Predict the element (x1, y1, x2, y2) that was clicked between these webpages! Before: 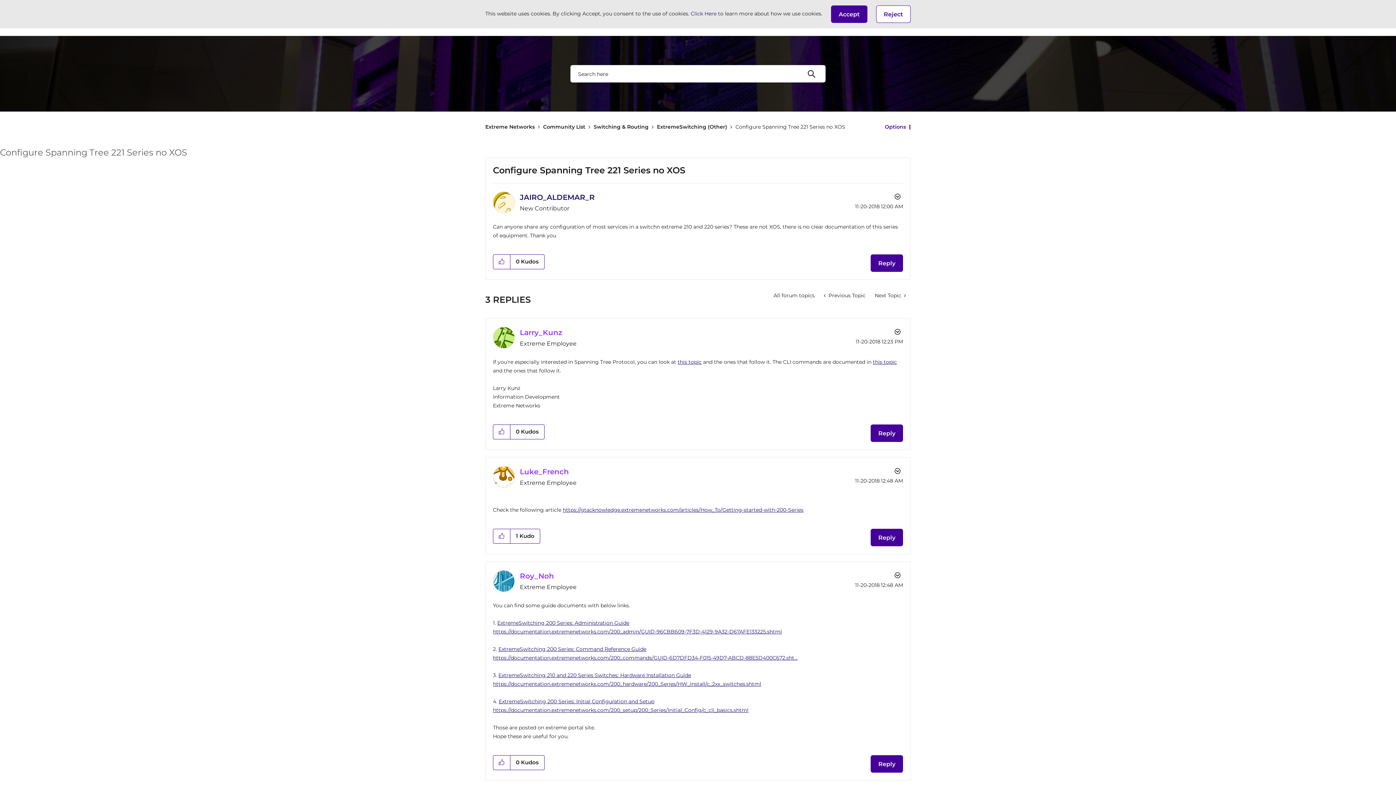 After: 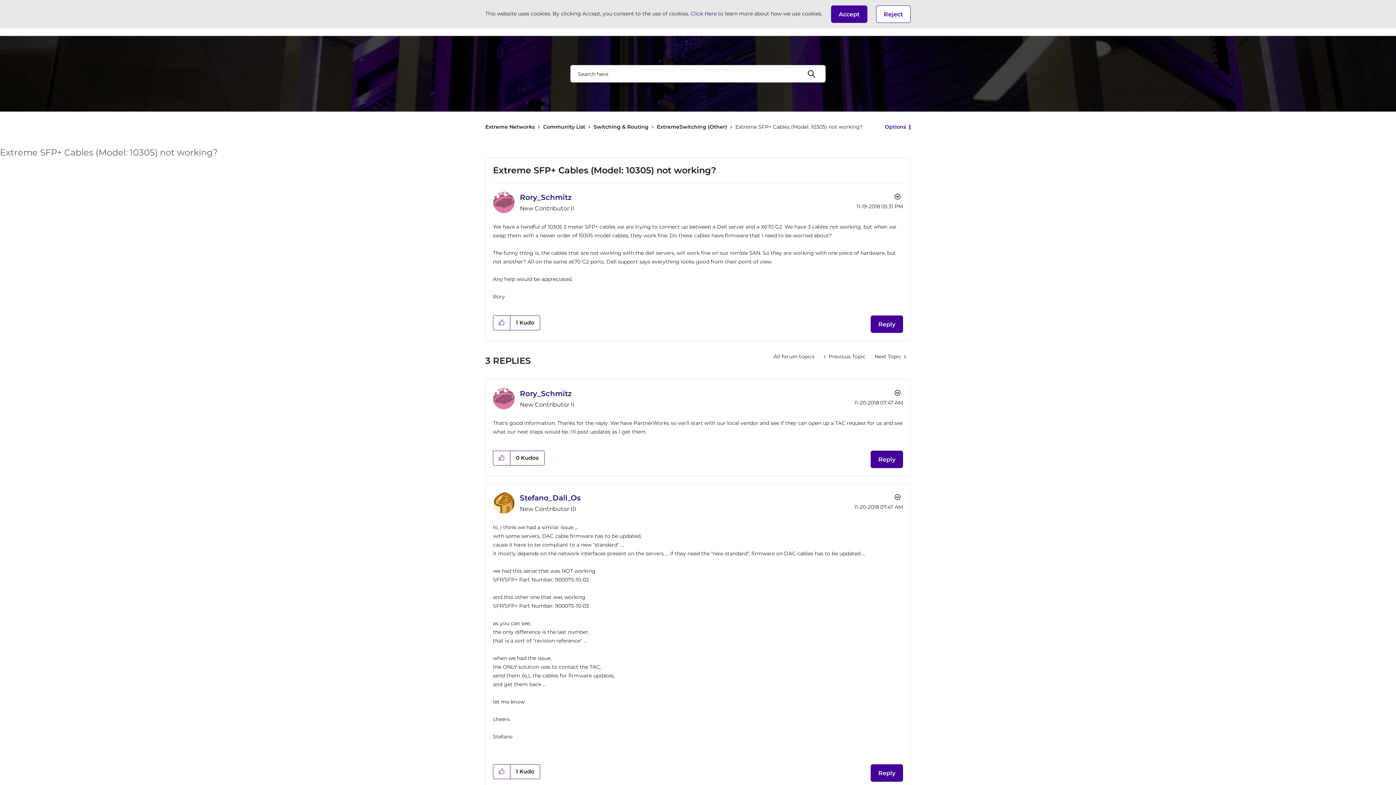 Action: label: Next Topic  bbox: (870, 288, 910, 302)